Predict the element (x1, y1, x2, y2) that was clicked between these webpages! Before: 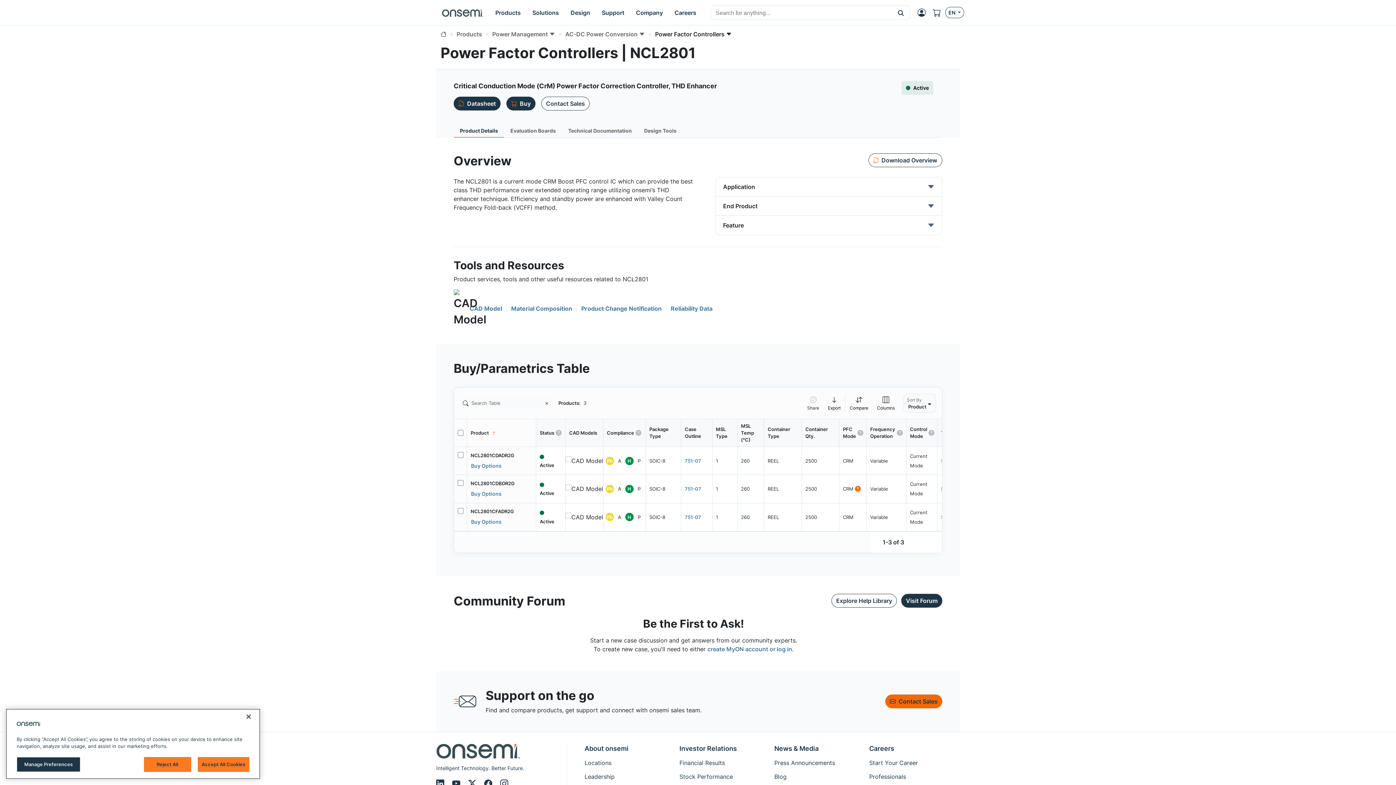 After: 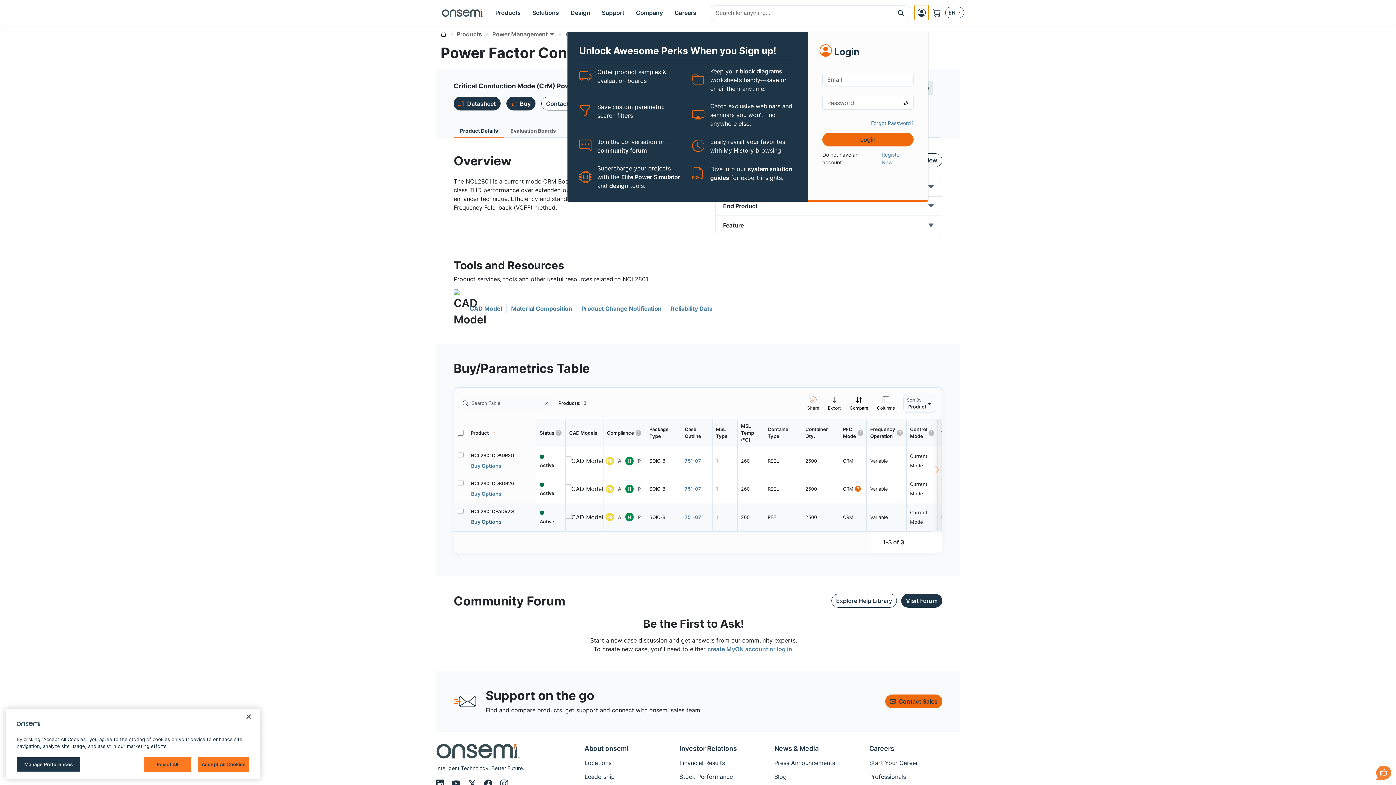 Action: bbox: (470, 516, 505, 527) label: Buy Options